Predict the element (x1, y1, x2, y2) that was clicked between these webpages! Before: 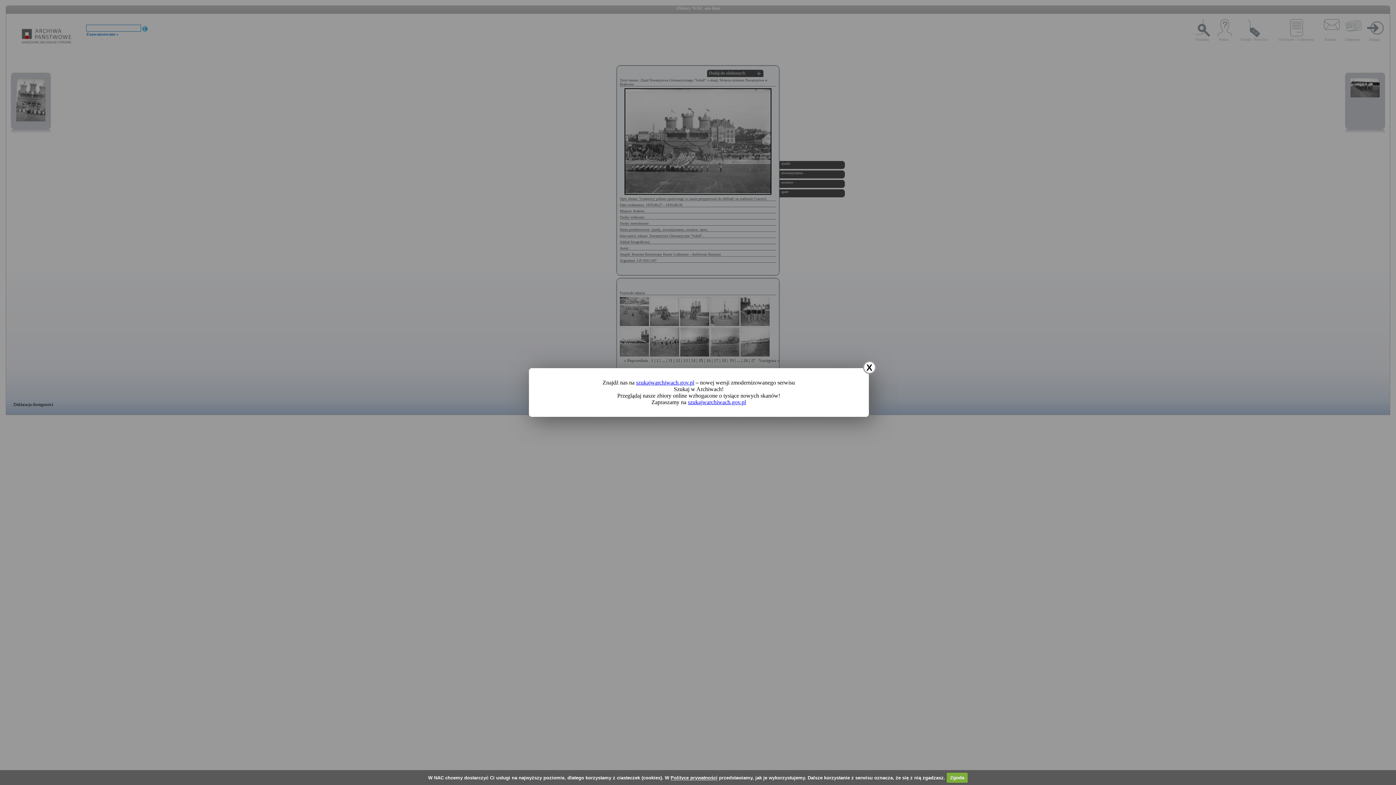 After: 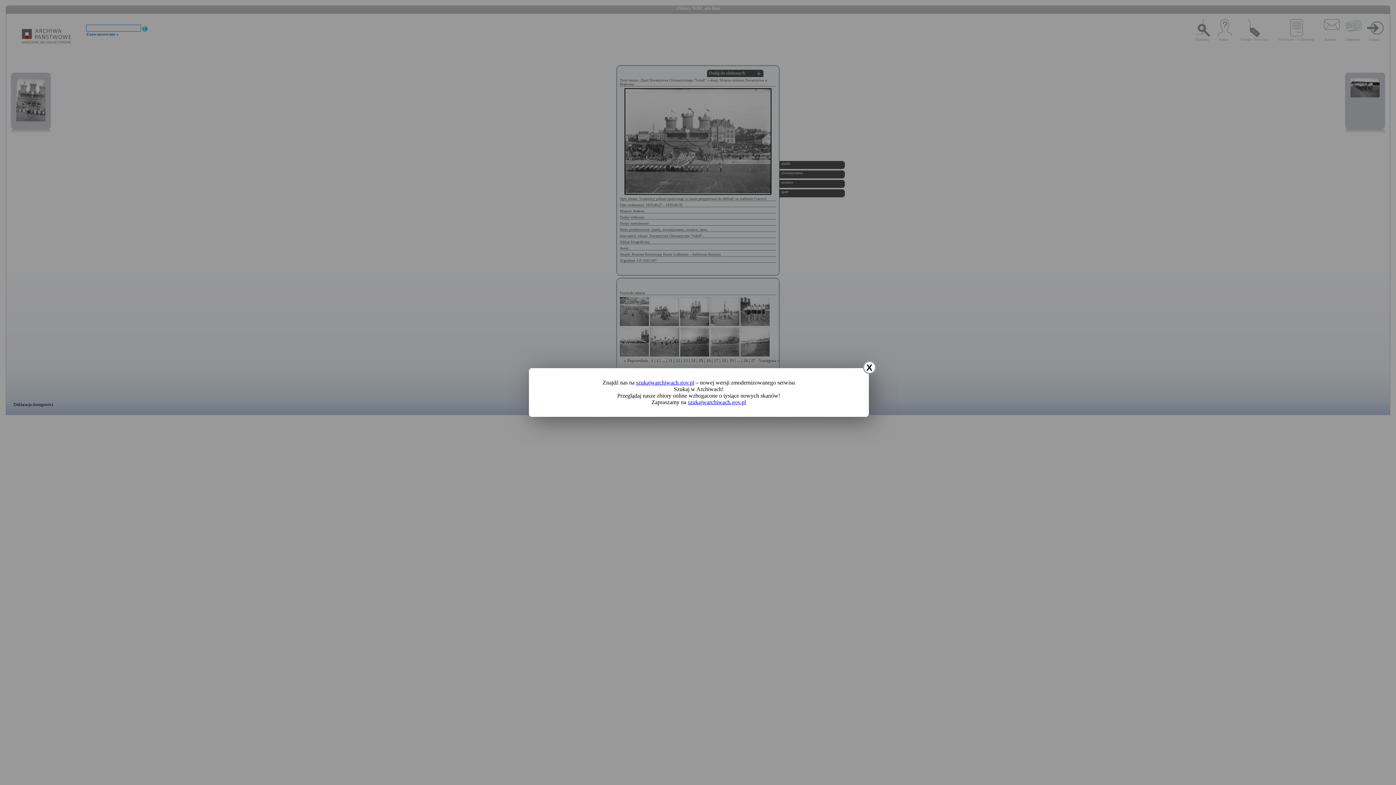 Action: label: Zgoda bbox: (946, 772, 968, 783)